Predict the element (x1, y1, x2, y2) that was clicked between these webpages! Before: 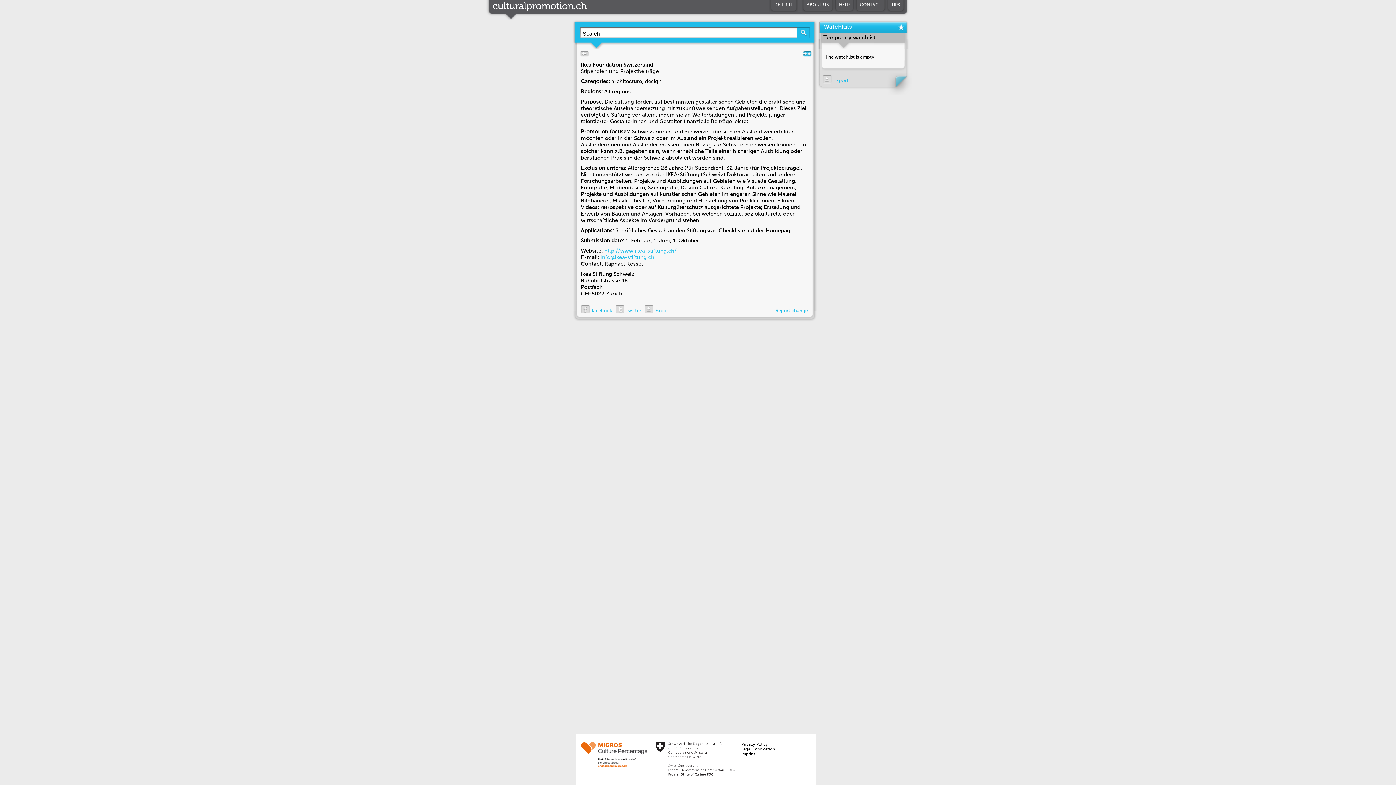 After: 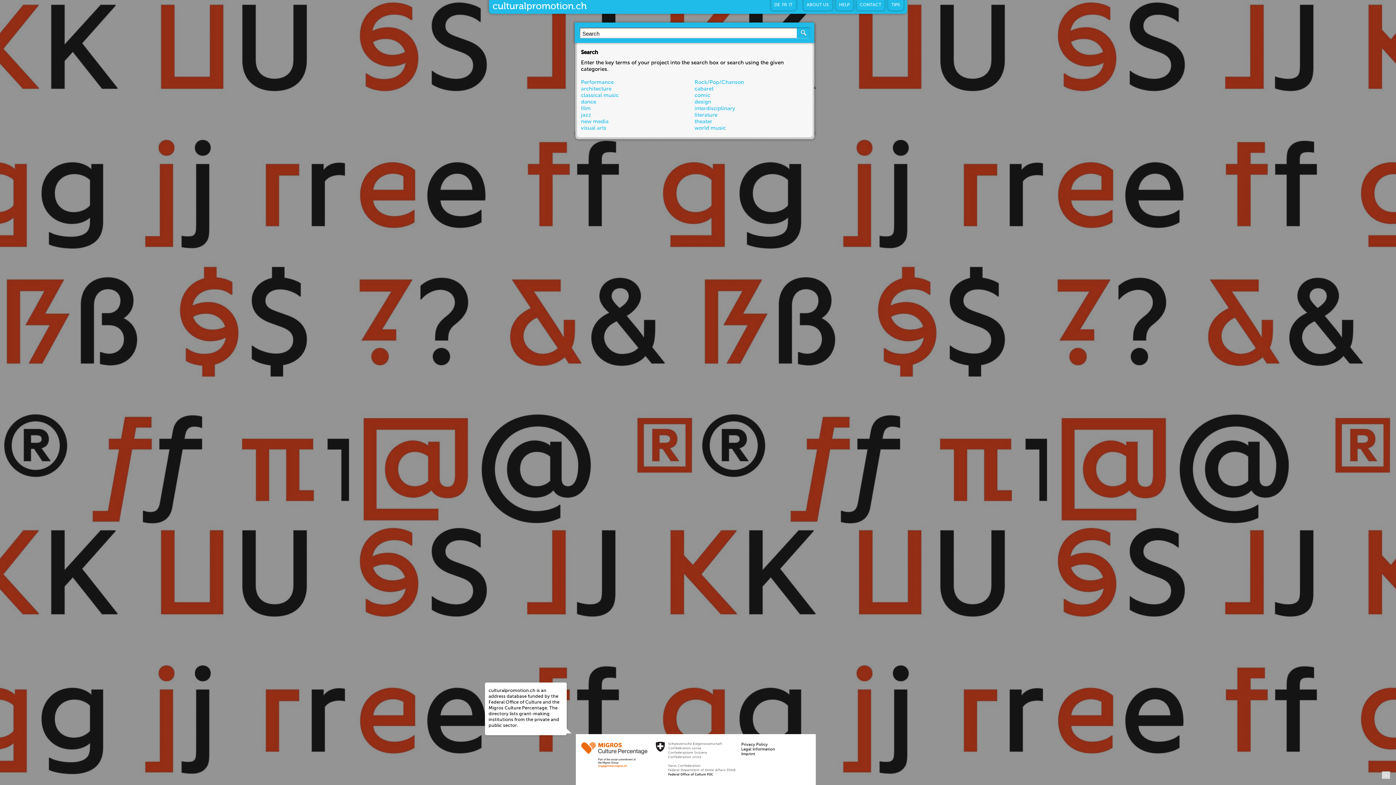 Action: label: culturalpromotion.ch bbox: (492, 1, 586, 11)